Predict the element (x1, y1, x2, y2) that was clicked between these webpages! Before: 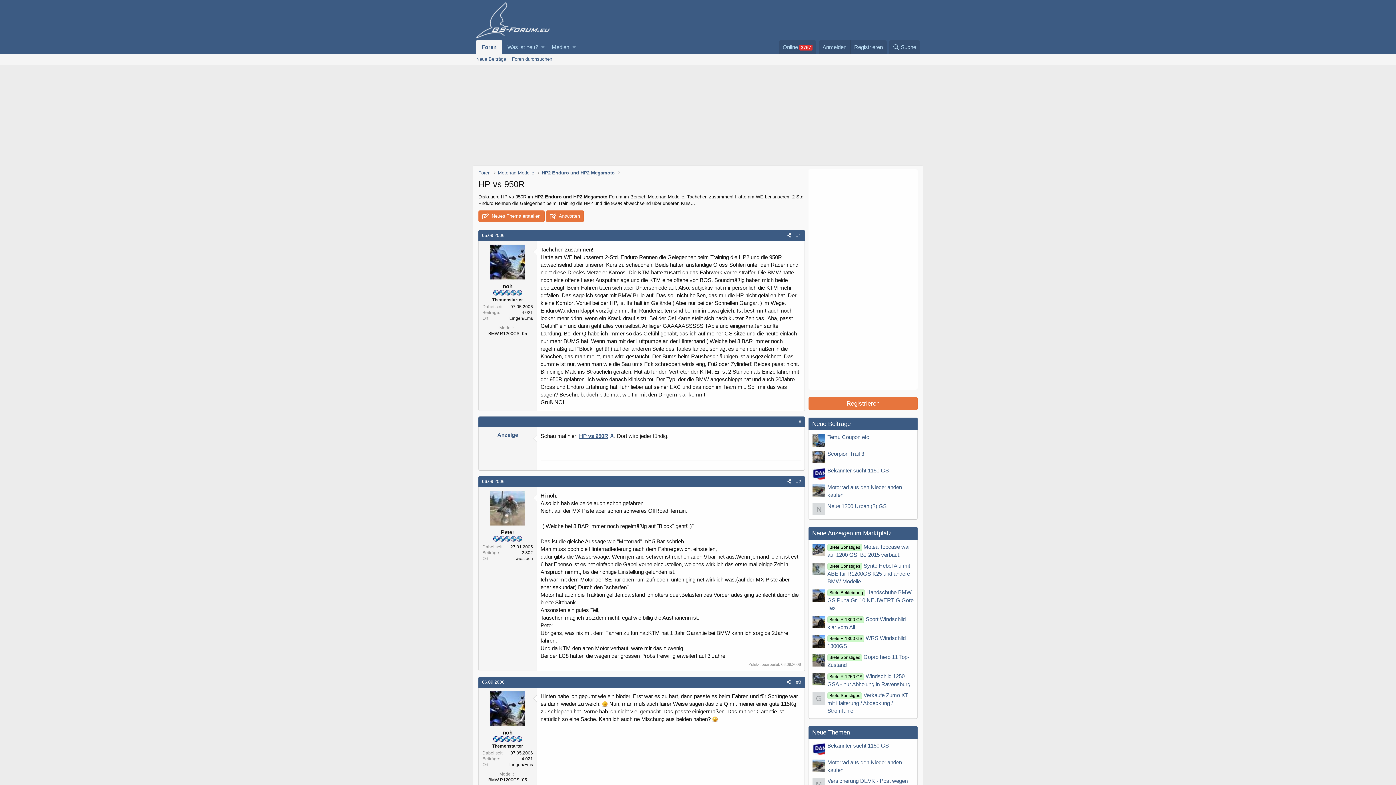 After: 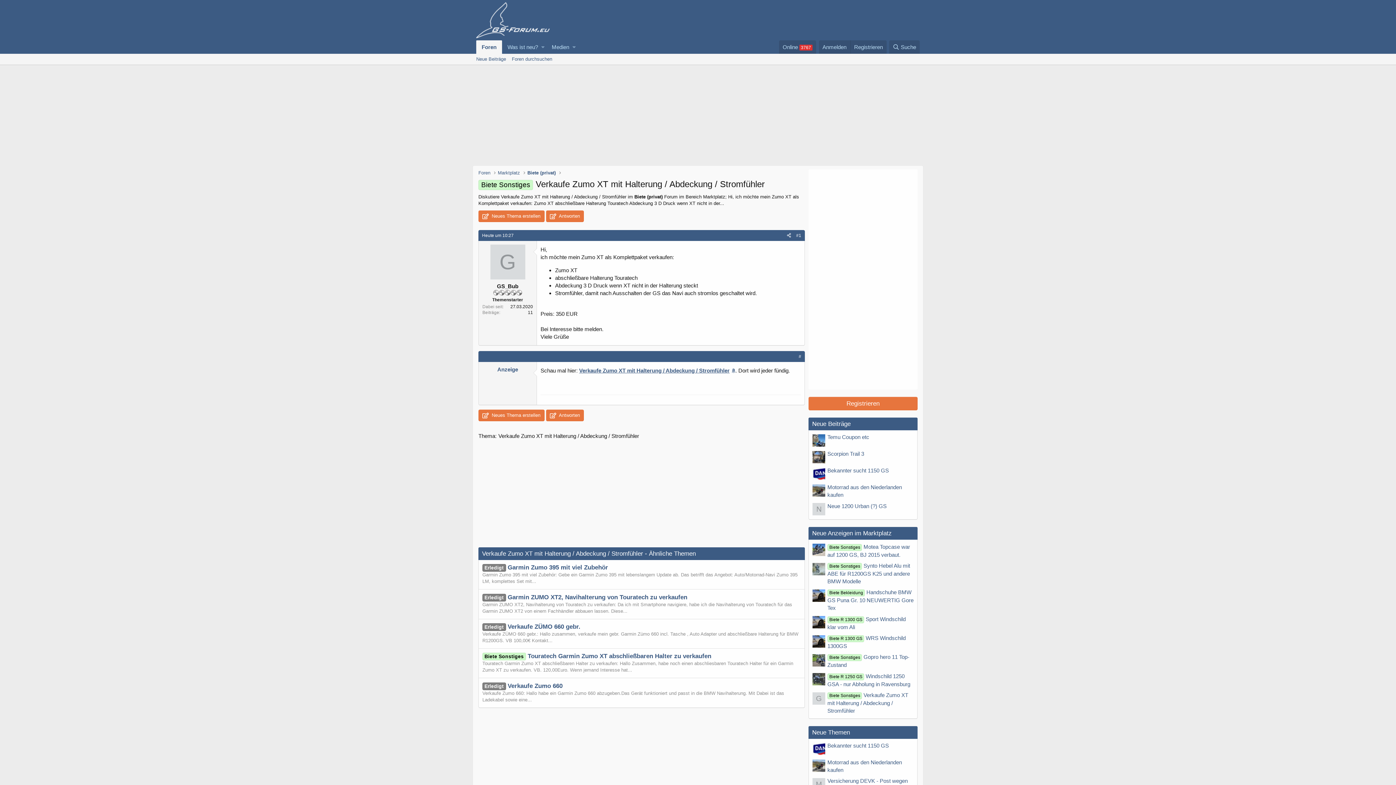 Action: bbox: (827, 692, 908, 714) label: Biete Sonstiges Verkaufe Zumo XT mit Halterung / Abdeckung / Stromfühler